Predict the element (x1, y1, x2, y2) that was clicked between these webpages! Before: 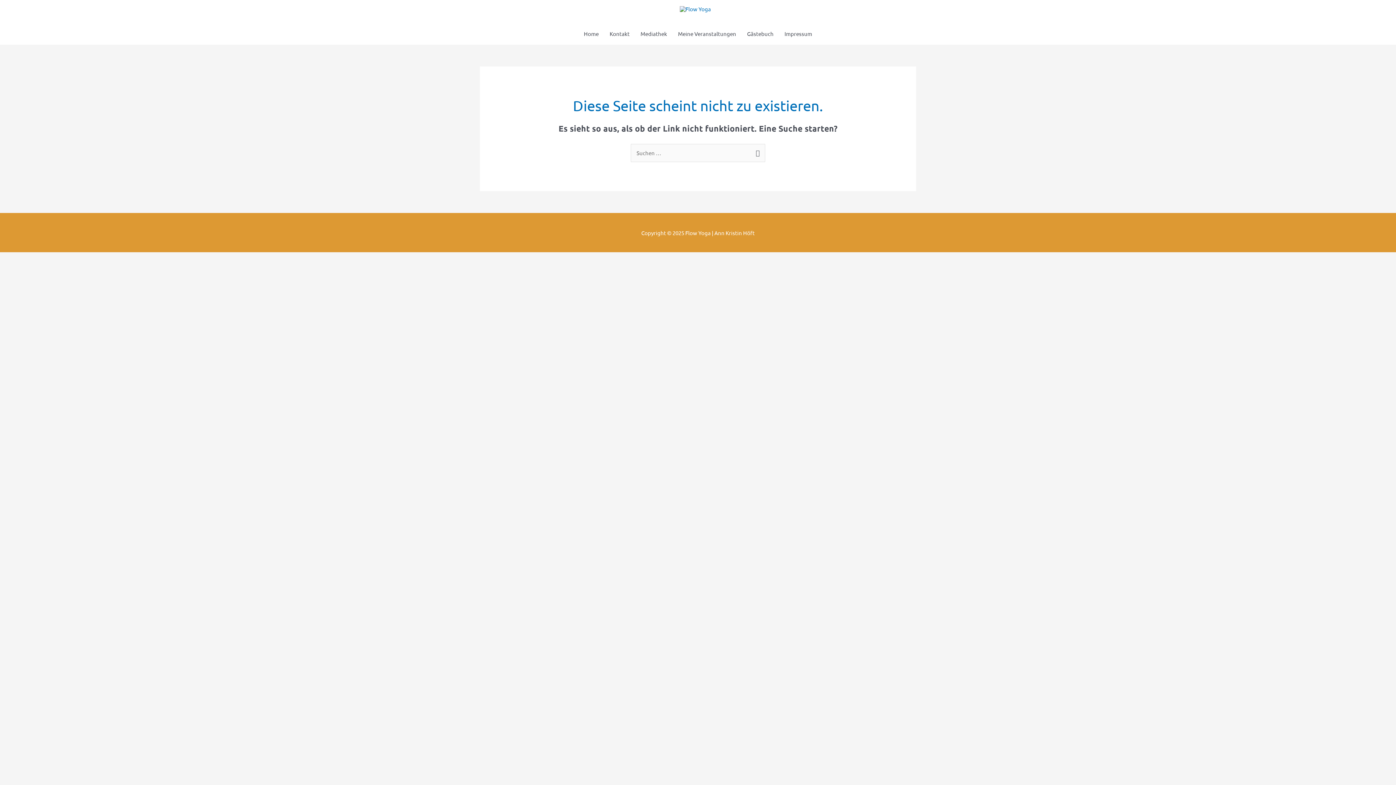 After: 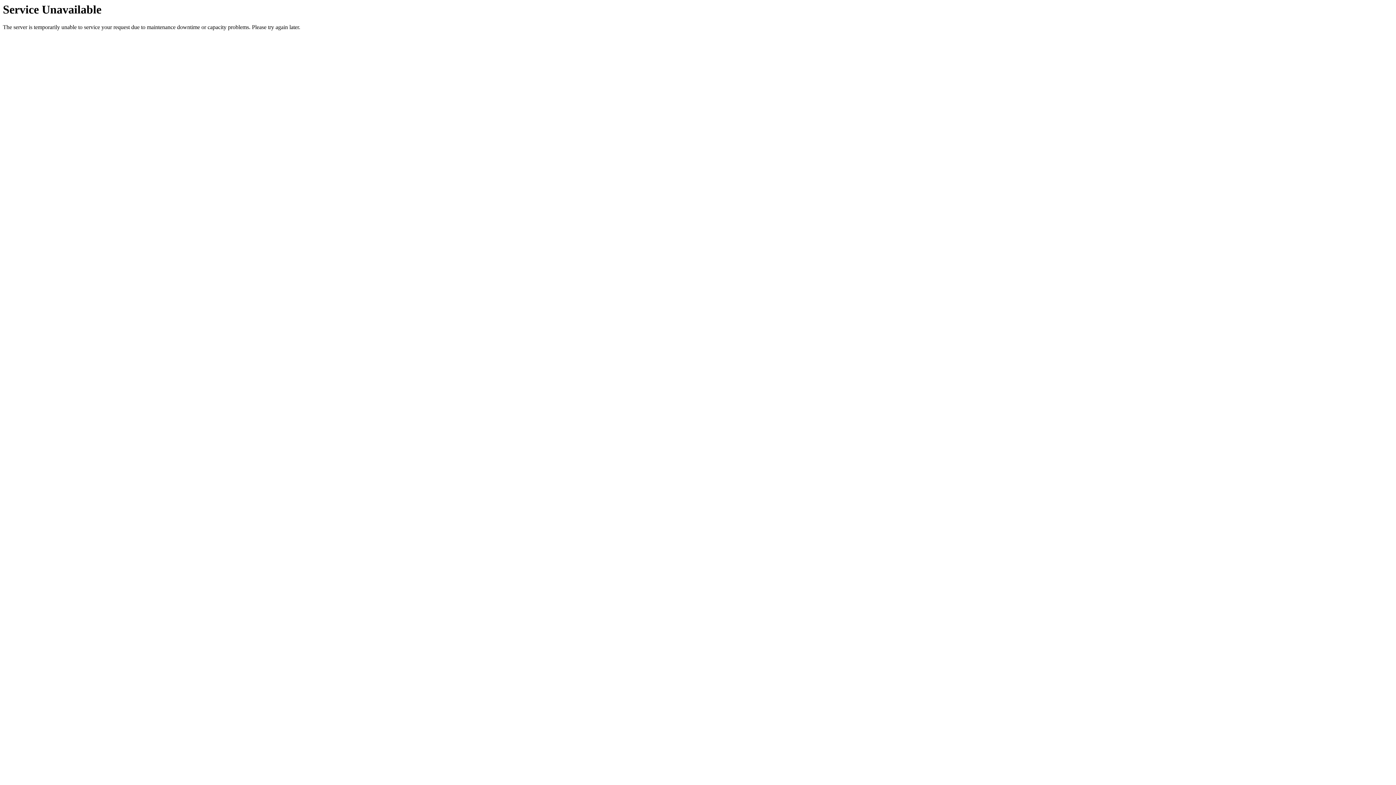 Action: label: Gästebuch bbox: (741, 22, 779, 44)